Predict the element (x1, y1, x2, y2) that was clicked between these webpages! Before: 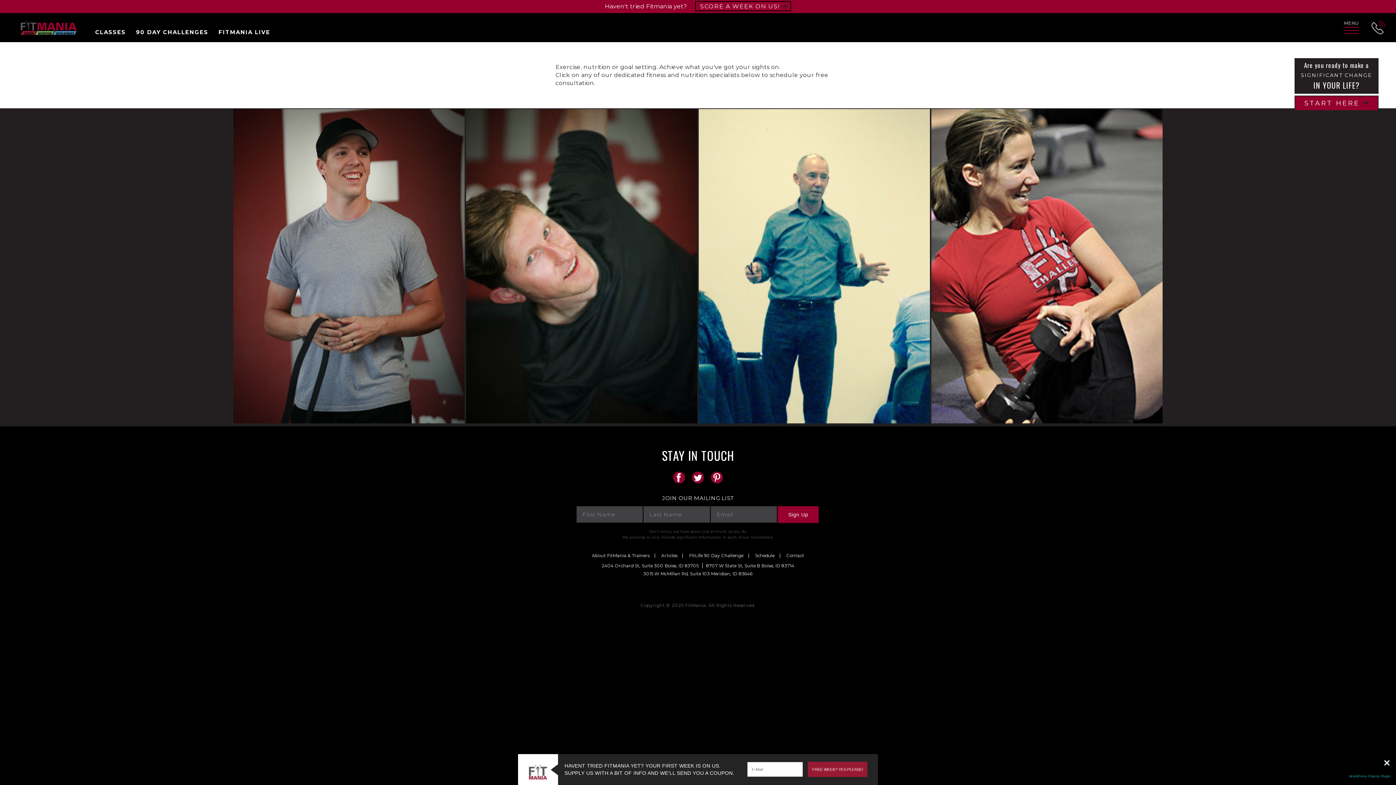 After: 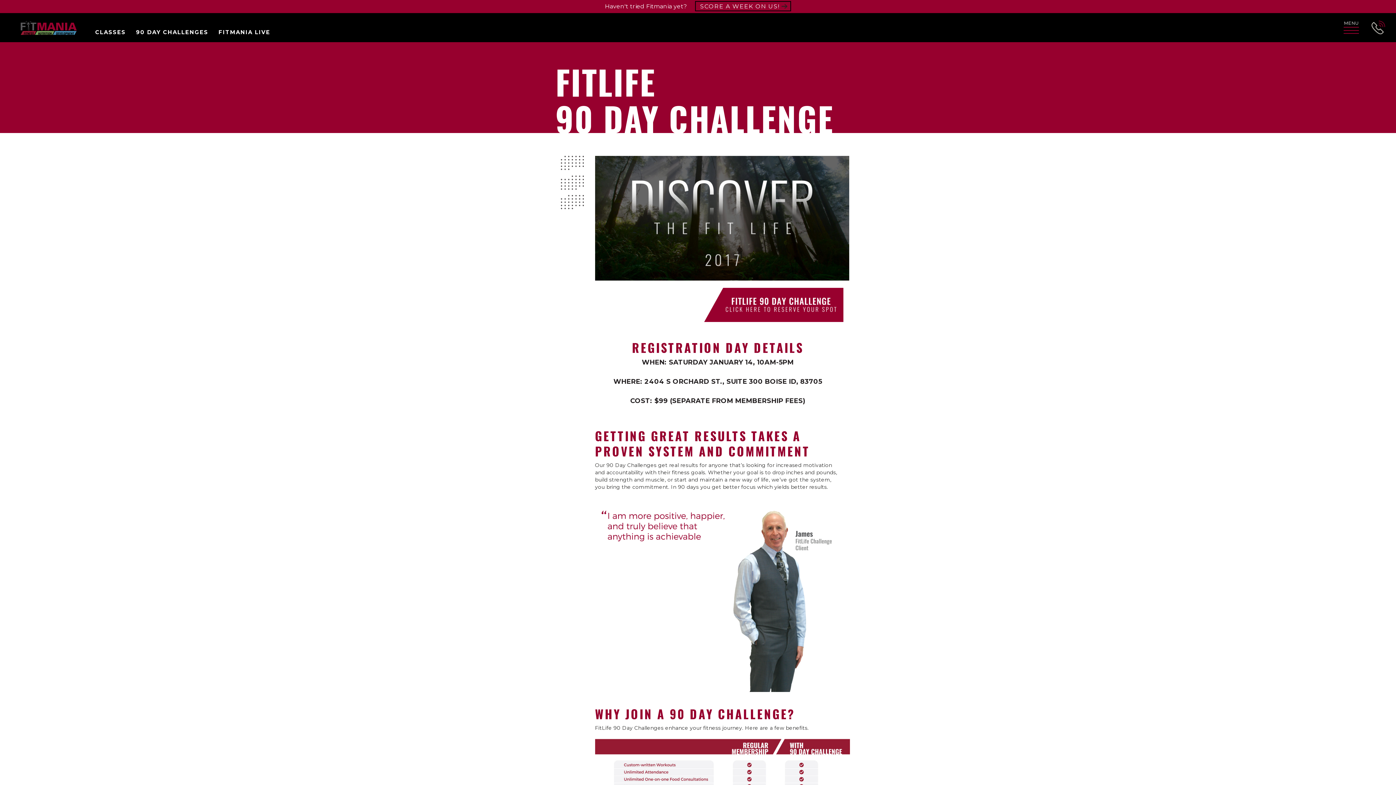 Action: label: 90 DAY CHALLENGES bbox: (131, 21, 212, 42)